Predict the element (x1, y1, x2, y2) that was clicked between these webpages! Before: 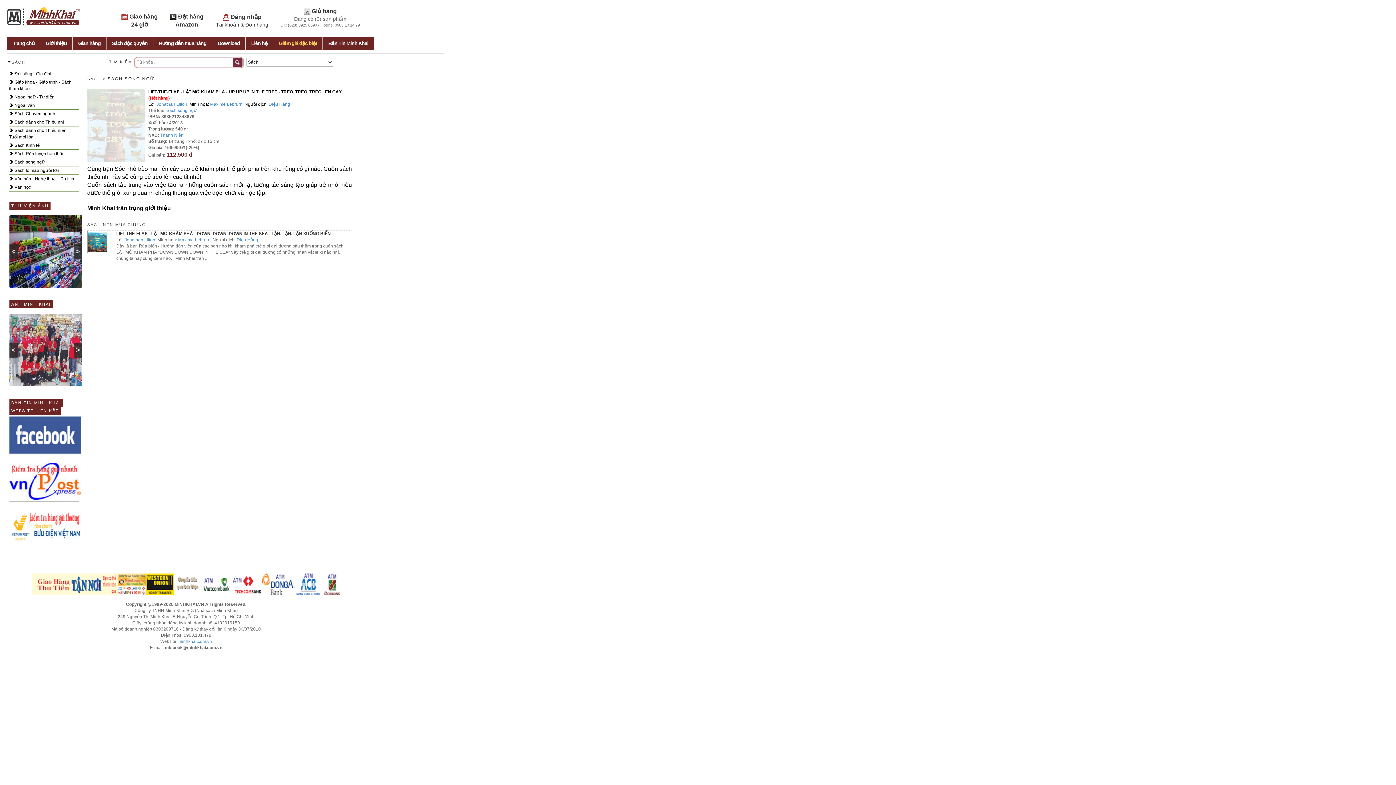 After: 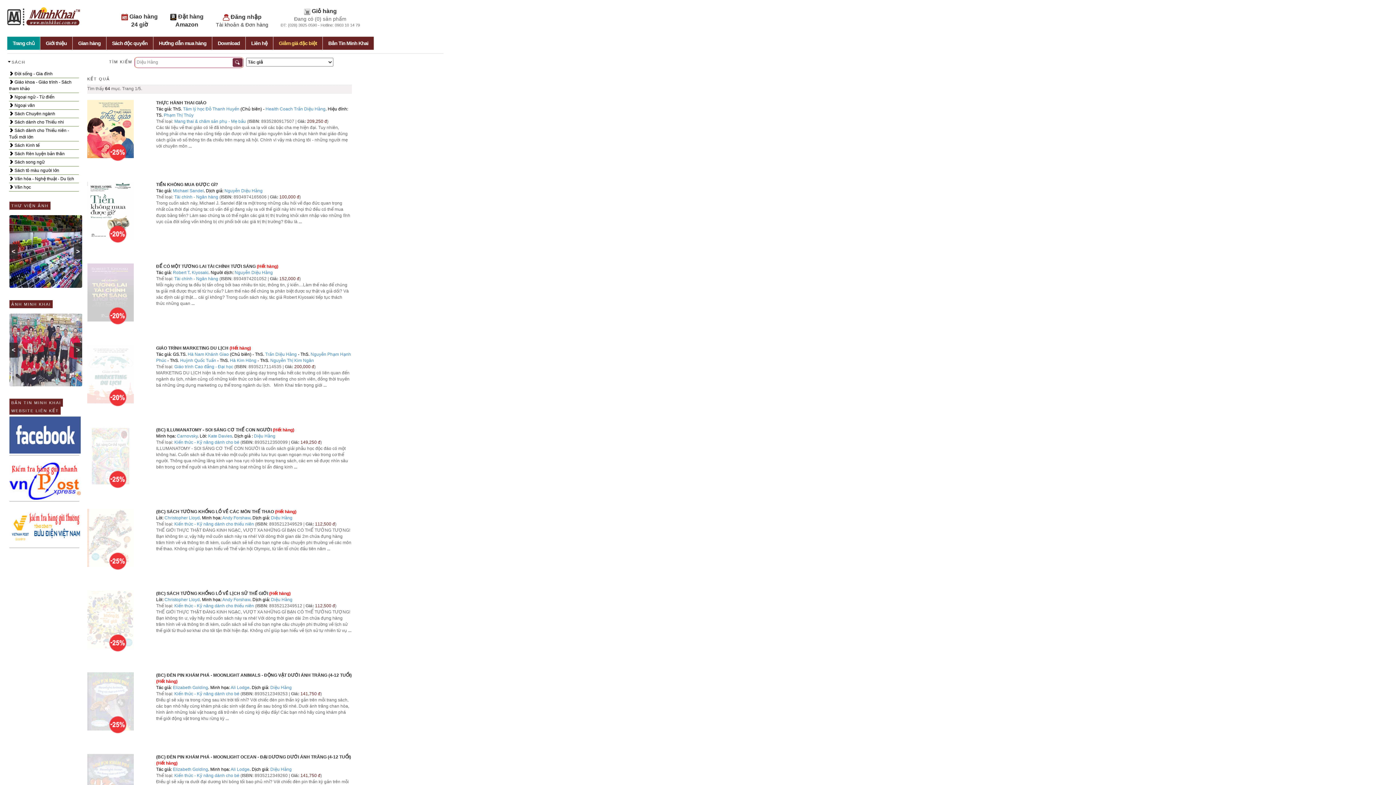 Action: label: Diệu Hằng bbox: (236, 237, 258, 242)